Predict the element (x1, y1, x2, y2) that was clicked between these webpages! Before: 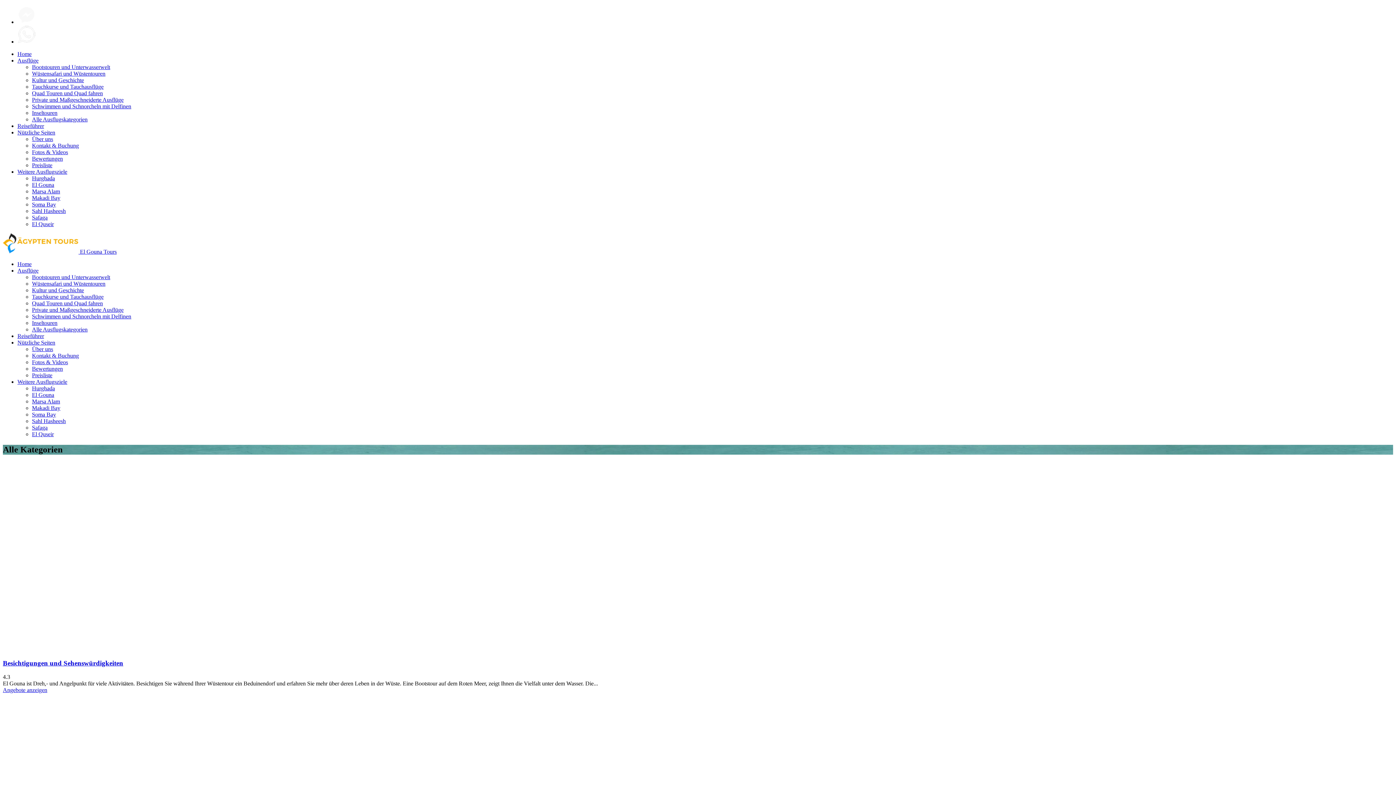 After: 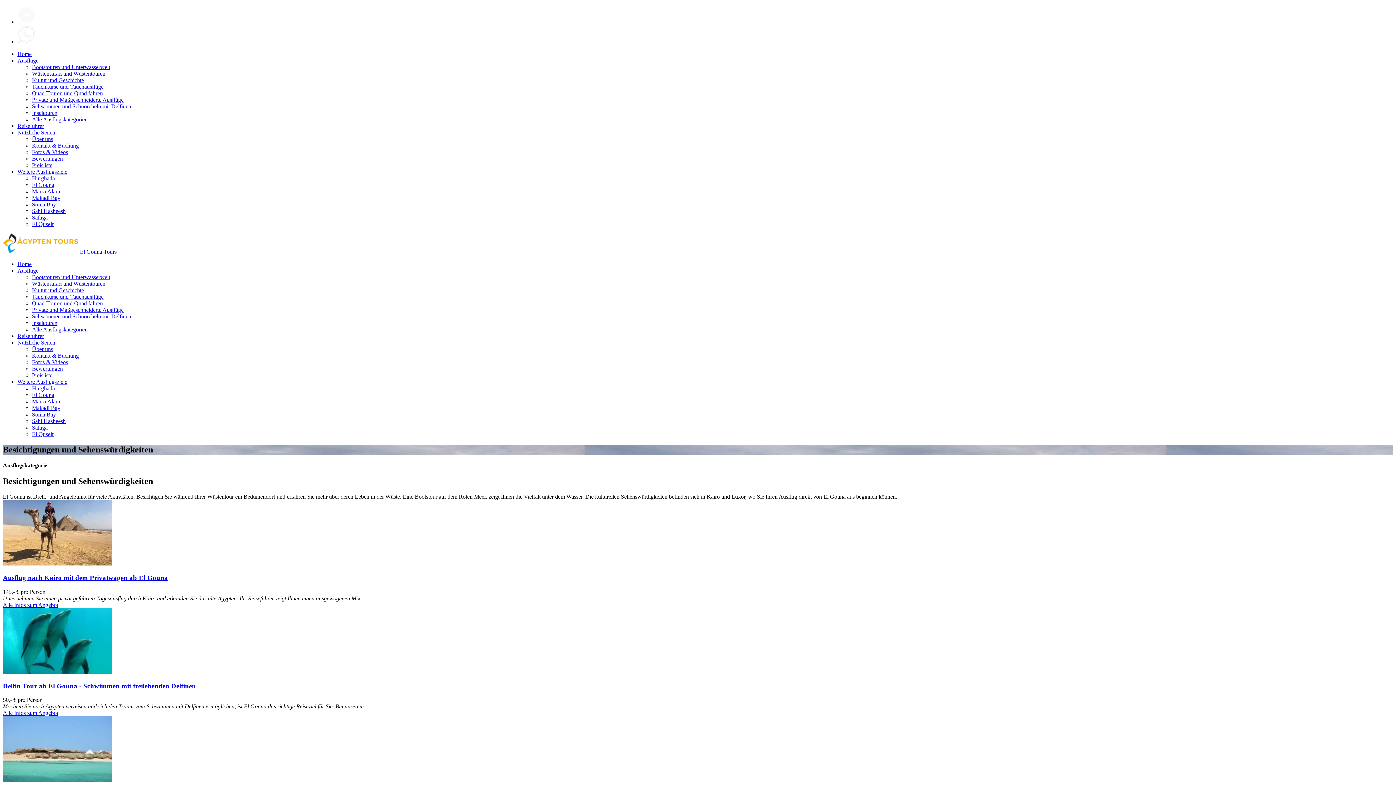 Action: bbox: (2, 659, 123, 667) label: Besichtigungen und Sehenswürdigkeiten